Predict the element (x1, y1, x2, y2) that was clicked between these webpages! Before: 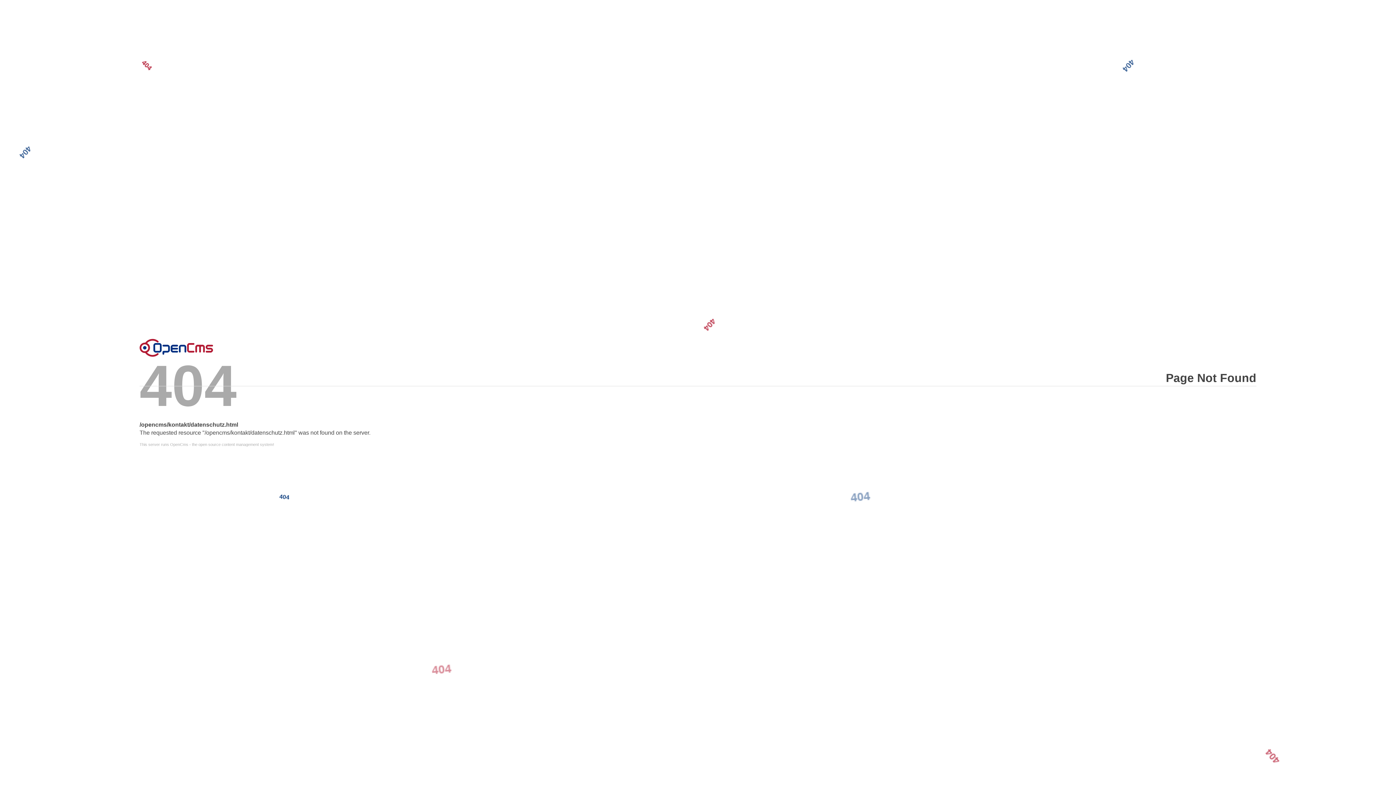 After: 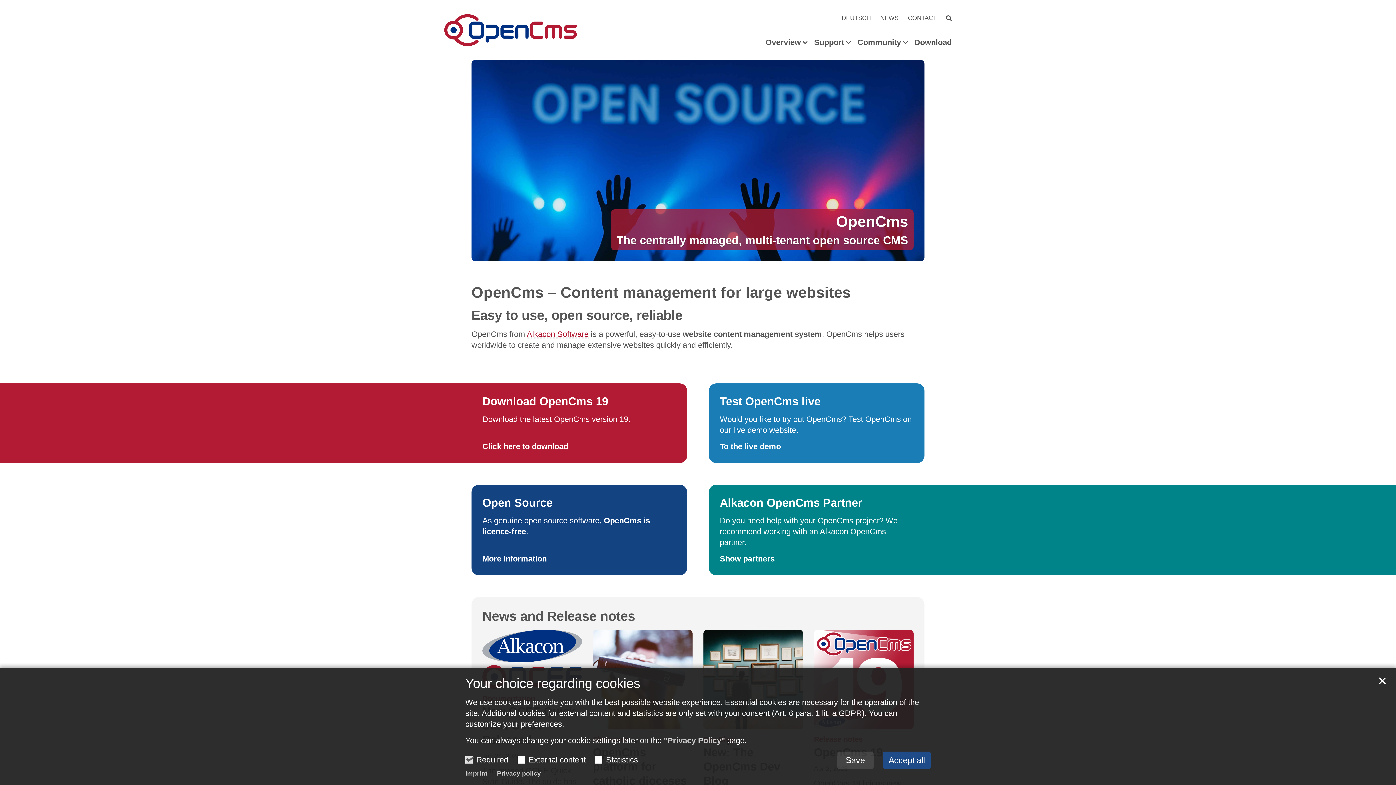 Action: label: Error bbox: (139, 338, 213, 356)